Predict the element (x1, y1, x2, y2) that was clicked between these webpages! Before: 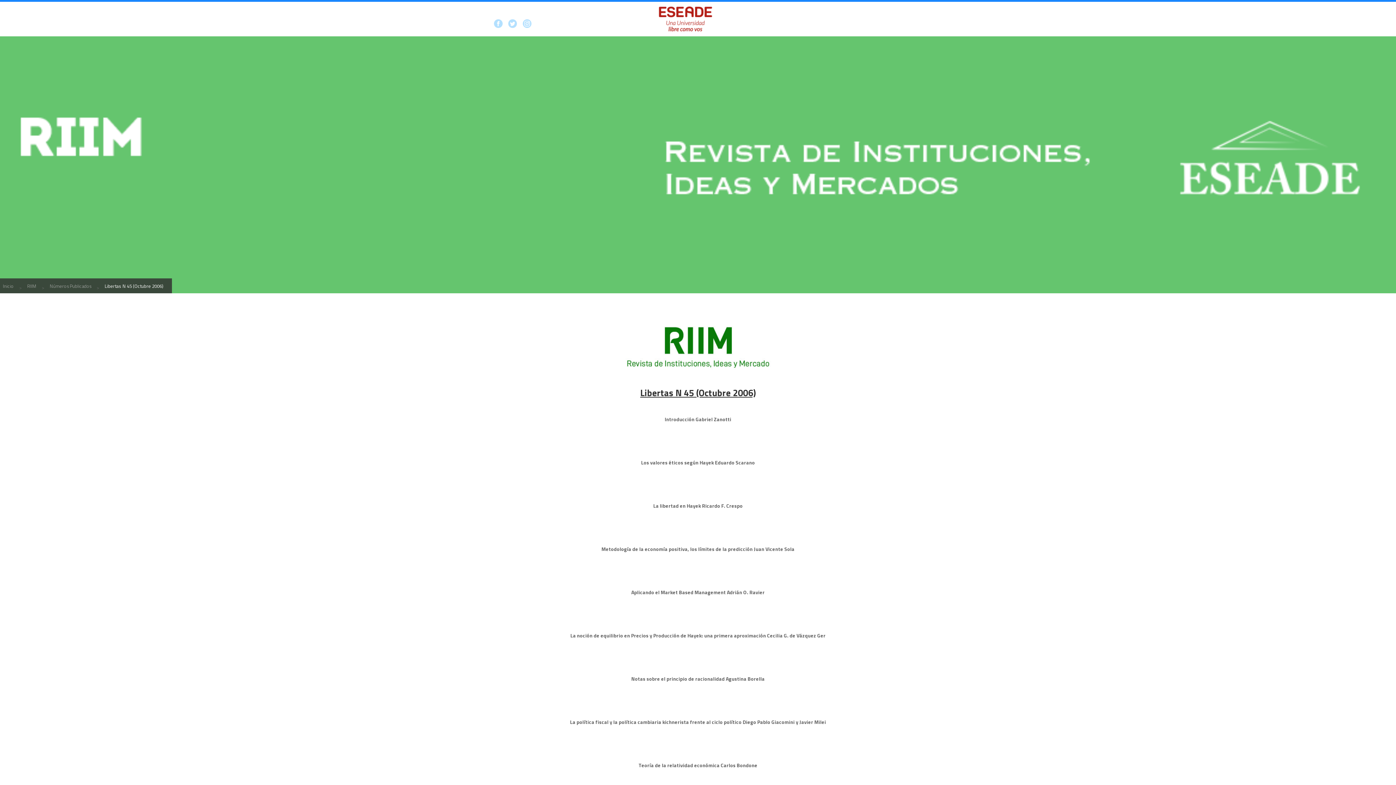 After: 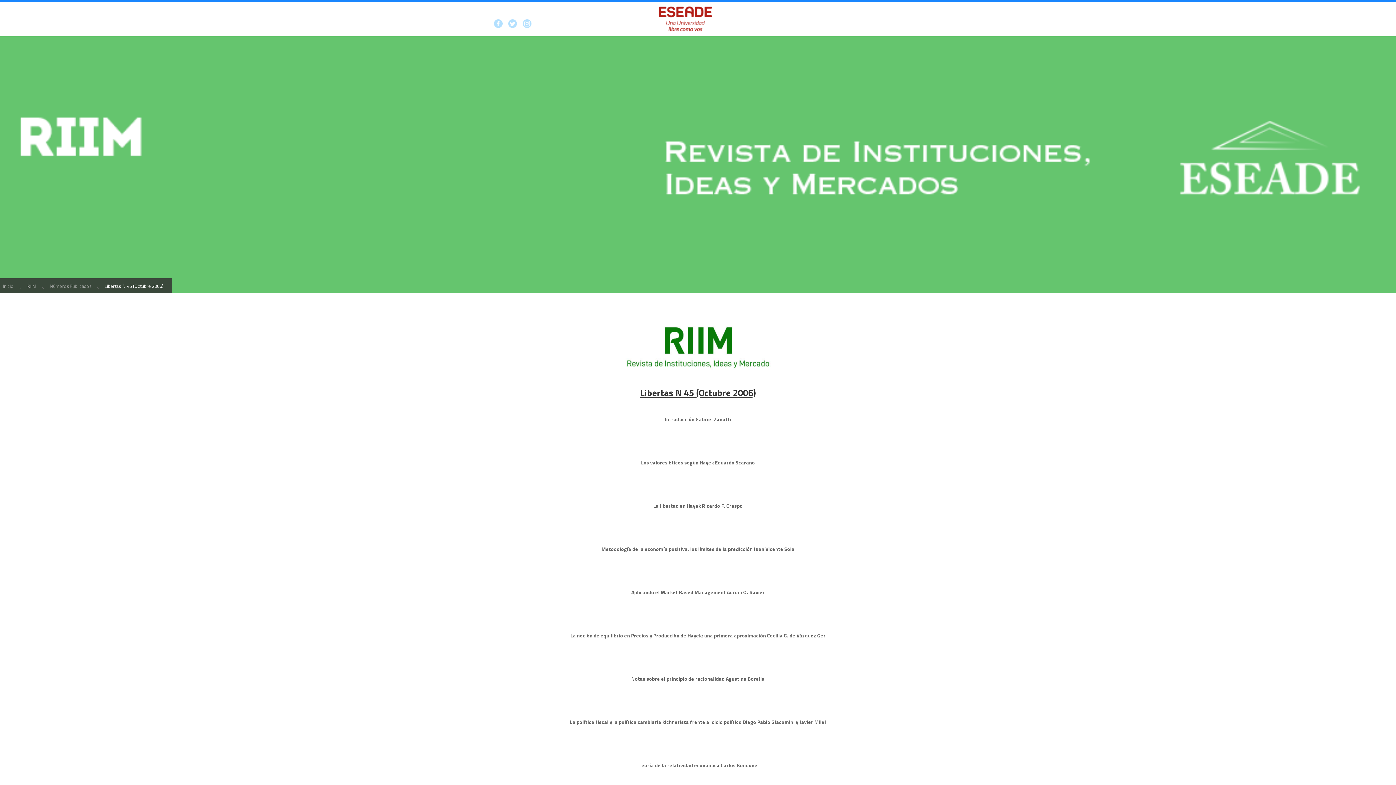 Action: label: Teoría de la relatividad económica Carlos Bondone
 bbox: (638, 759, 757, 766)